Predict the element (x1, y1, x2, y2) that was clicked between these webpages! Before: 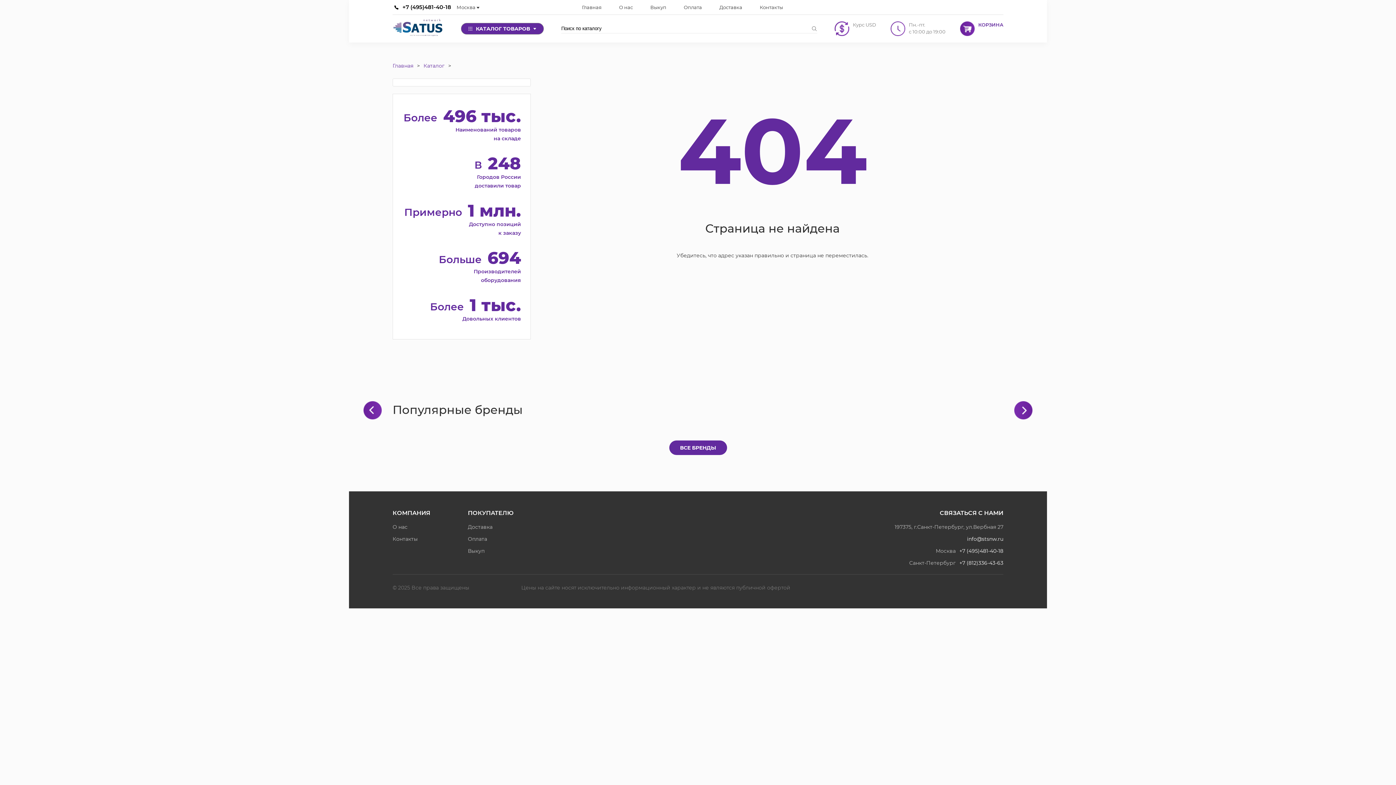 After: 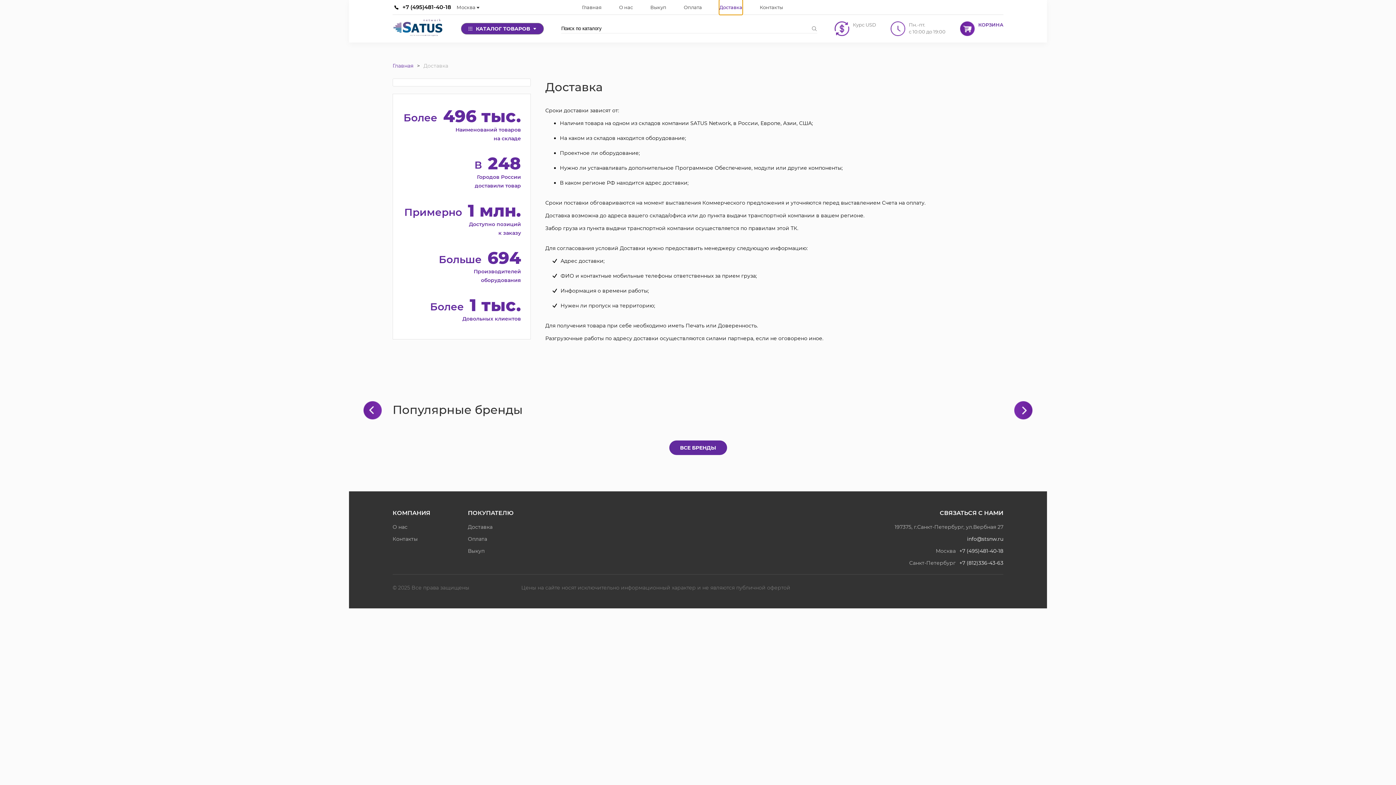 Action: label: Доставка bbox: (719, 0, 742, 14)